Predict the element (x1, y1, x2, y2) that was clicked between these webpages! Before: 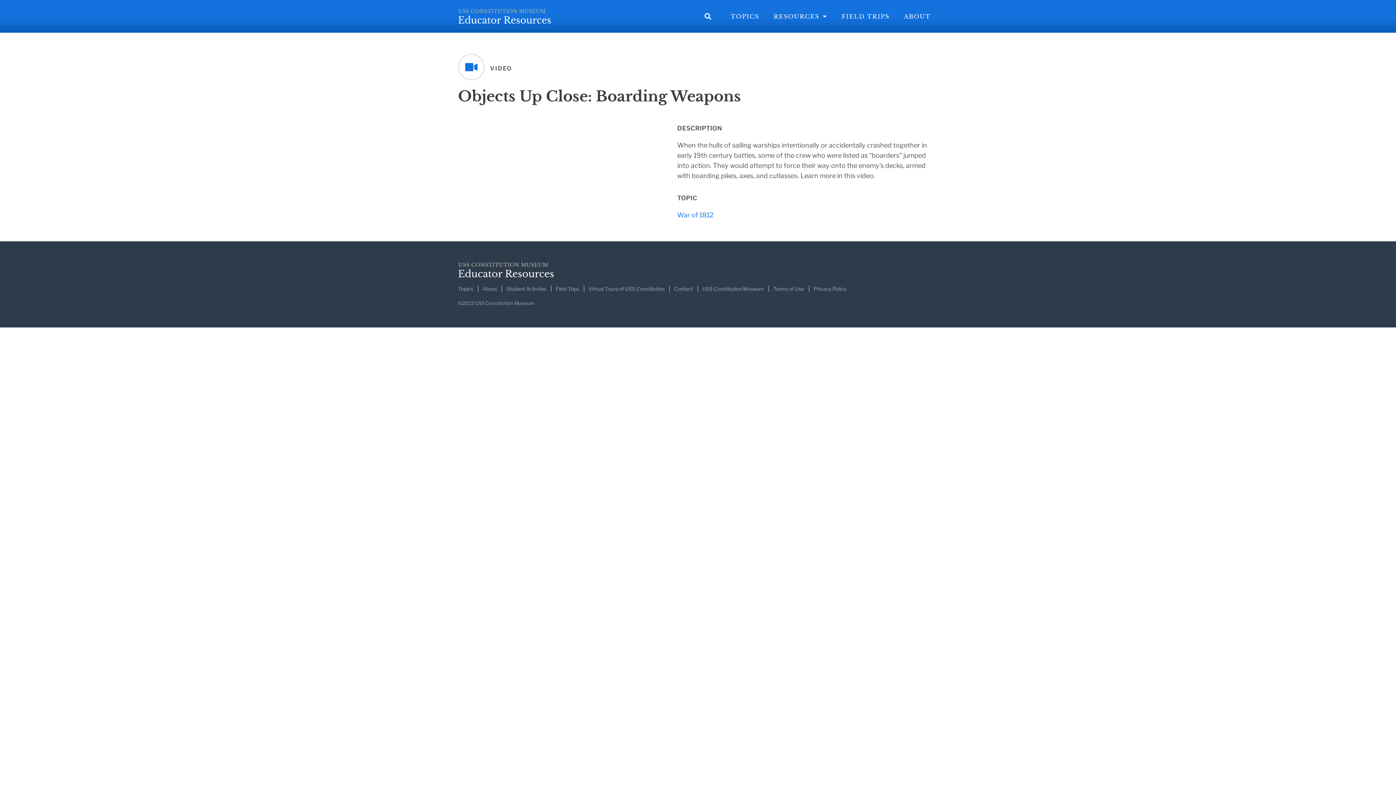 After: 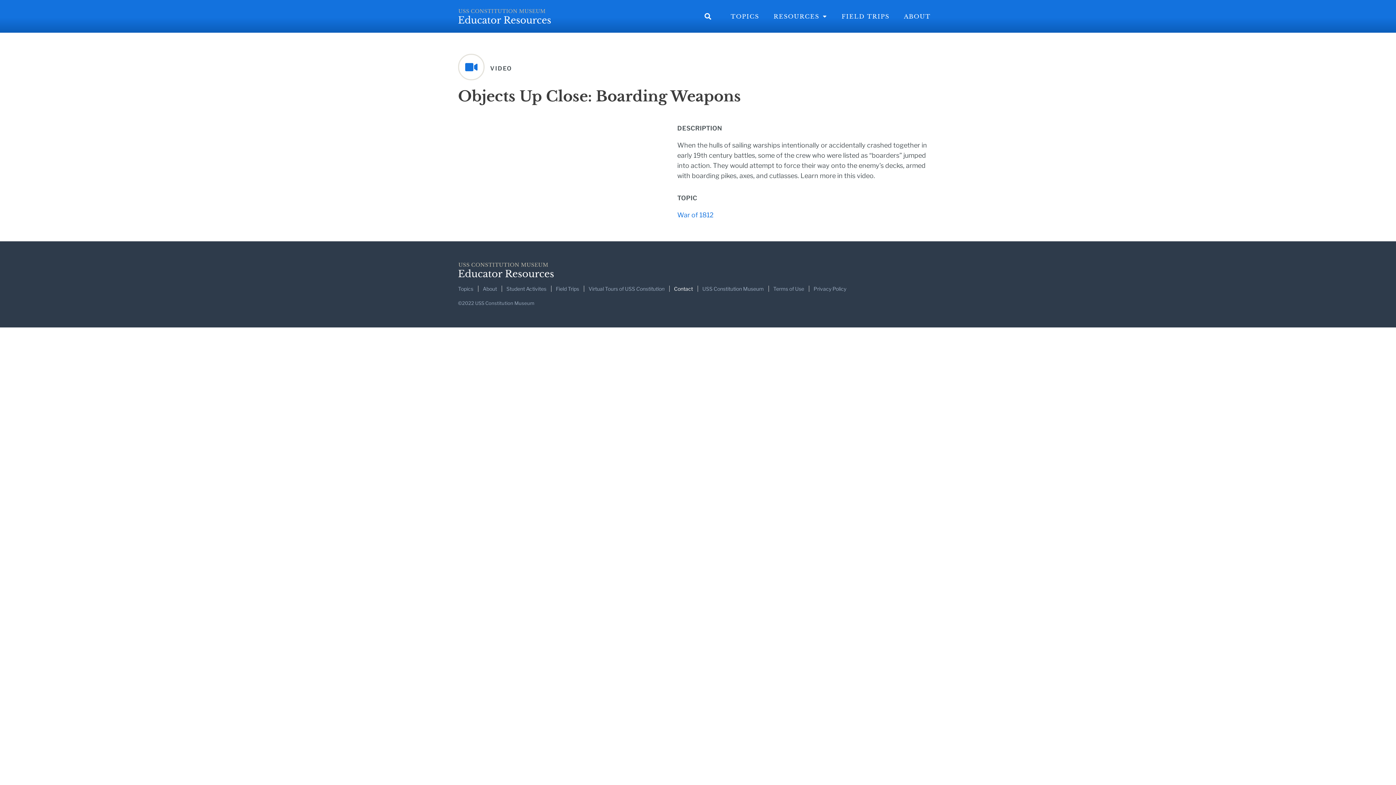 Action: label: Contact bbox: (674, 285, 693, 292)